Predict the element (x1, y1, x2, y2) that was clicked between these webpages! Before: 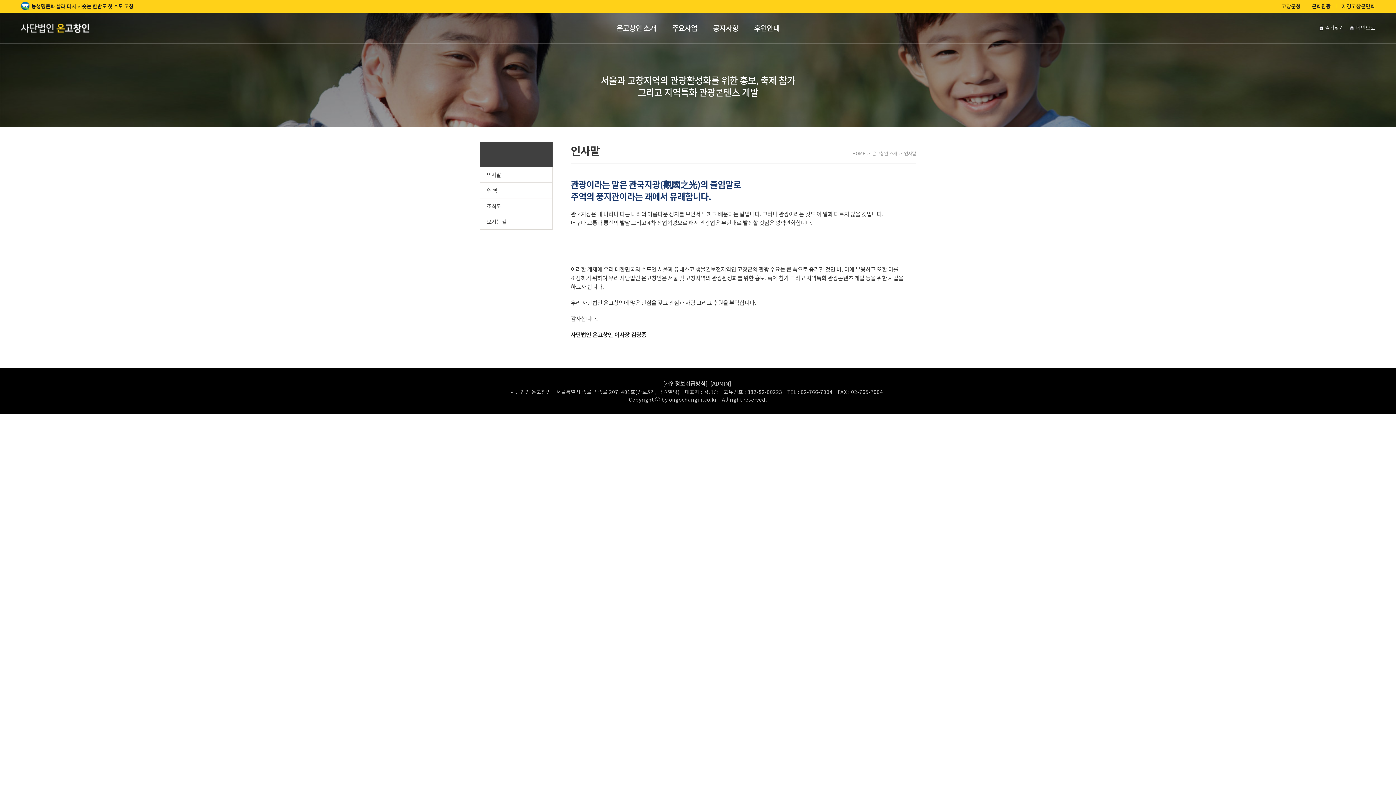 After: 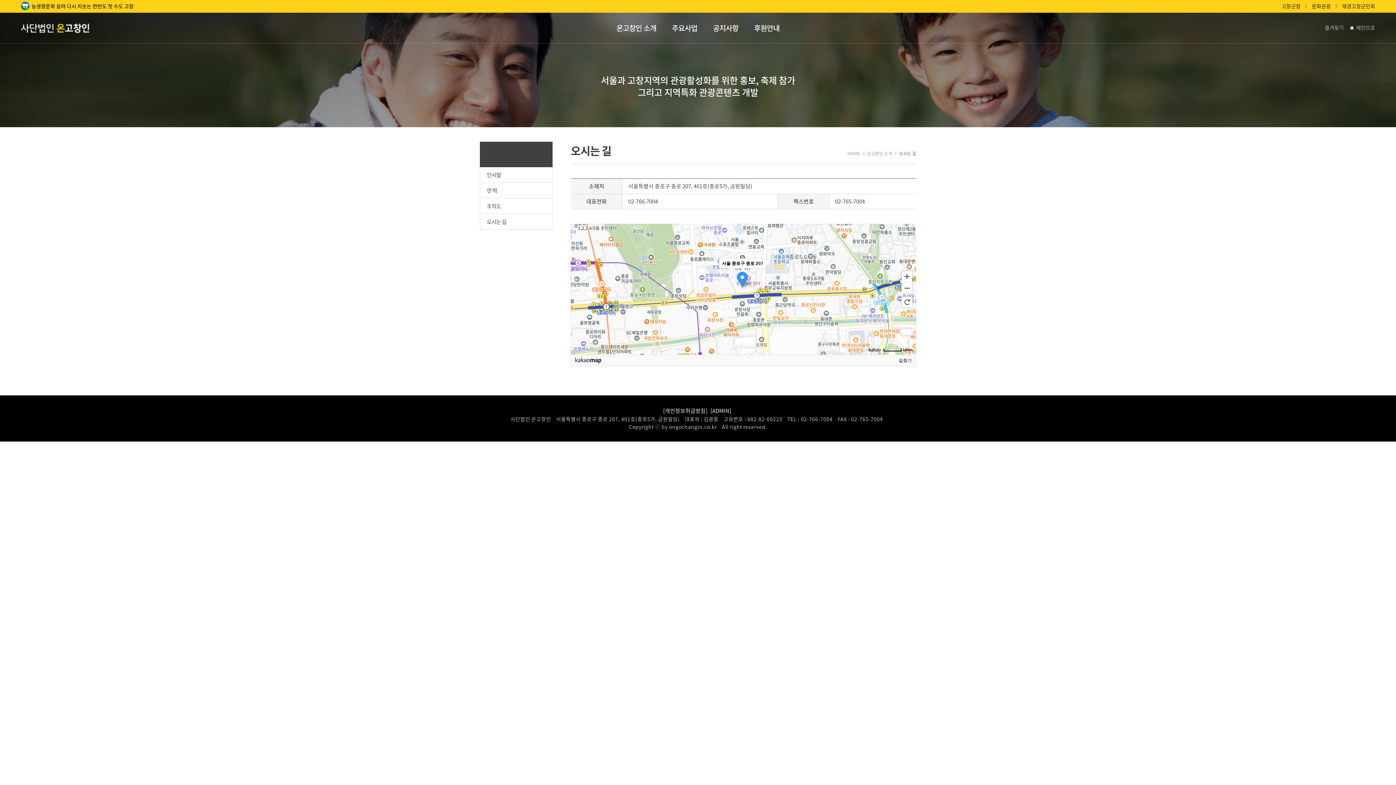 Action: label: 오시는 길 bbox: (480, 214, 552, 229)